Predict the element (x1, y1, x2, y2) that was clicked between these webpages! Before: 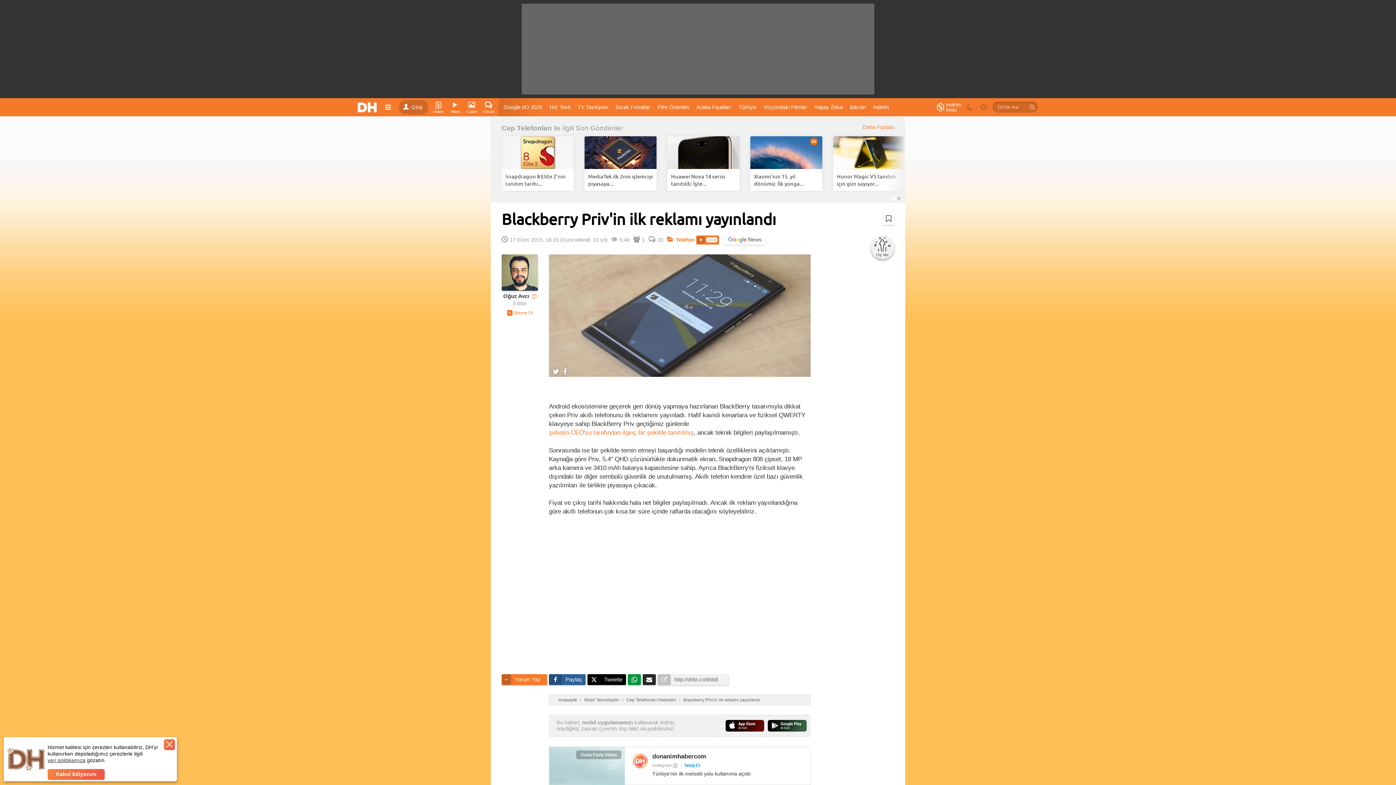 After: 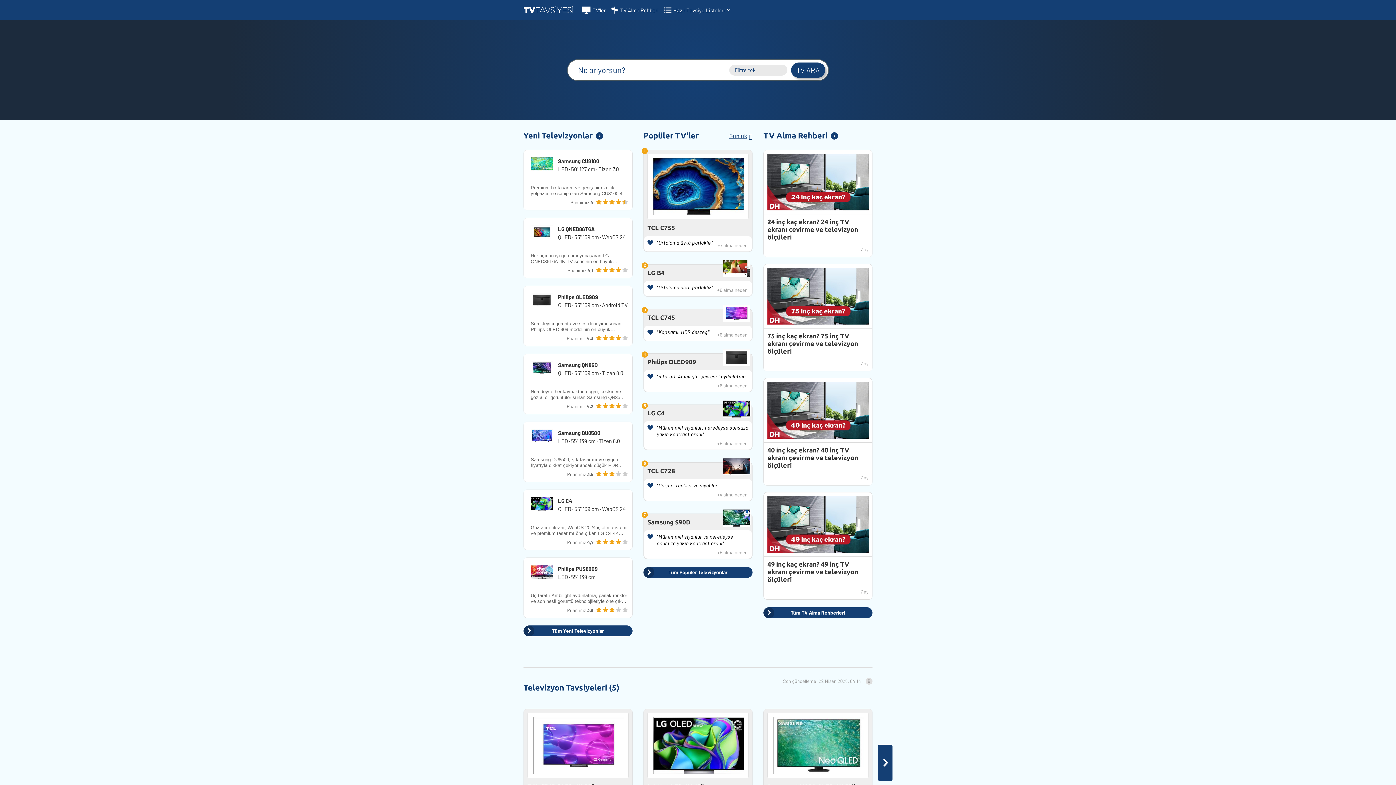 Action: label: TV Tavsiyesi  bbox: (574, 100, 612, 113)